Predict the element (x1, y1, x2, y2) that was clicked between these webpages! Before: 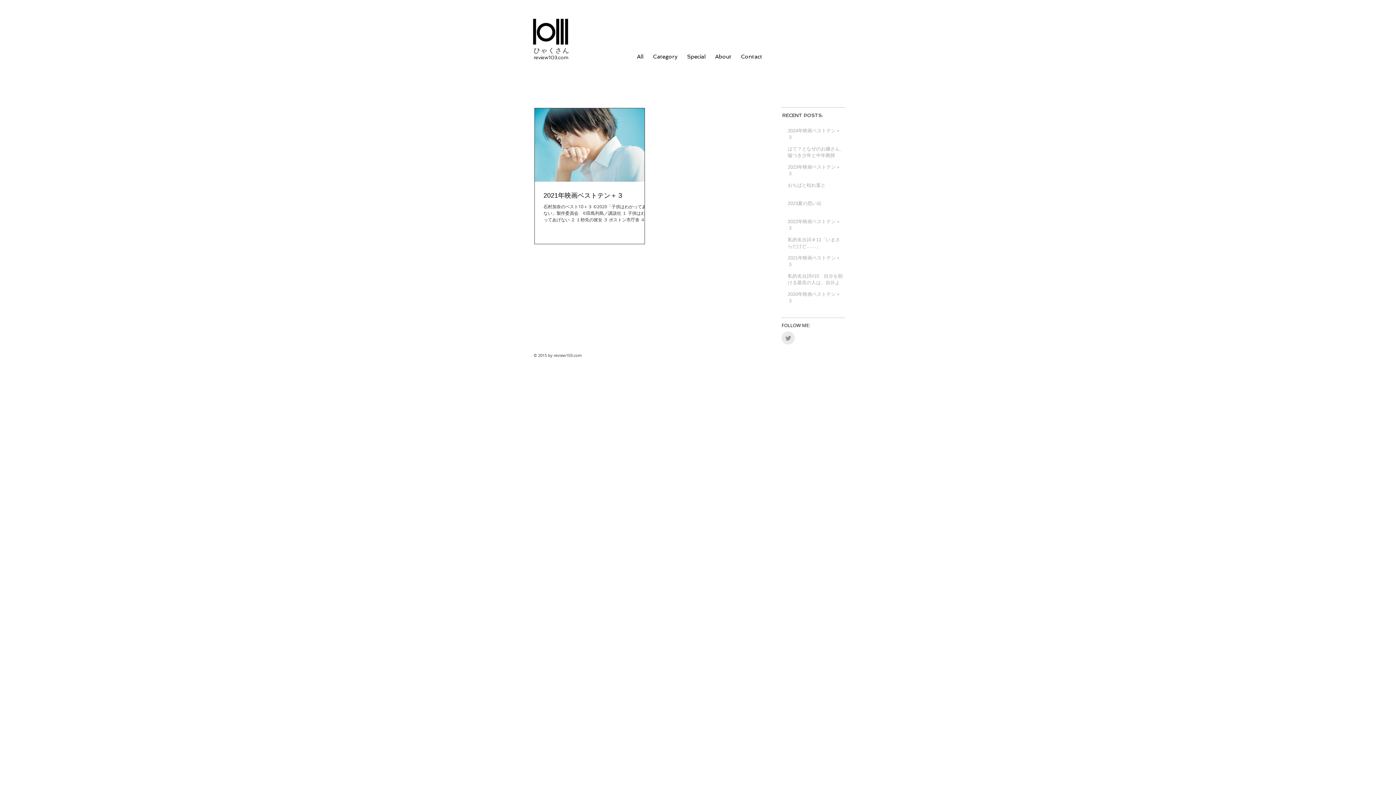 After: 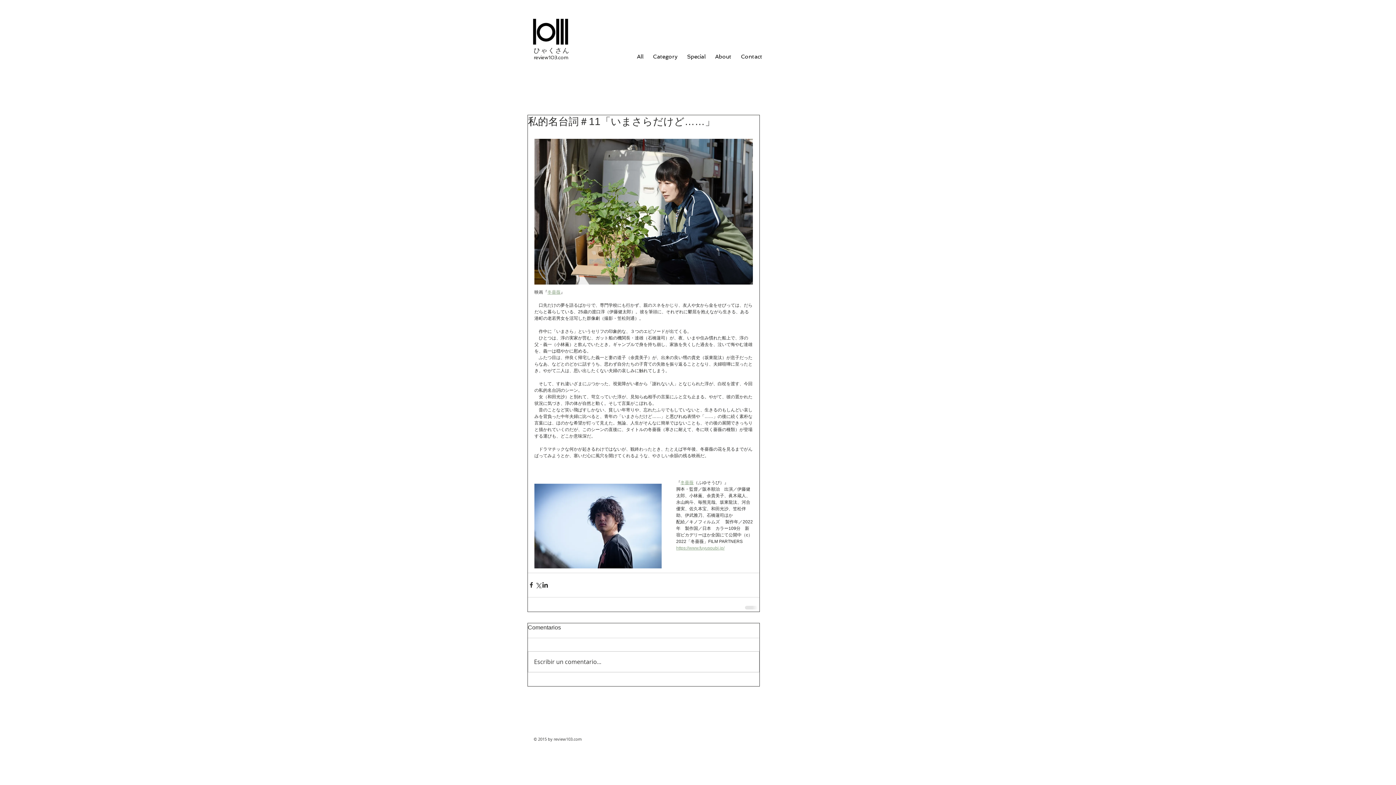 Action: label: 私的名台詞＃11「いまさらだけど……」 bbox: (788, 236, 844, 252)